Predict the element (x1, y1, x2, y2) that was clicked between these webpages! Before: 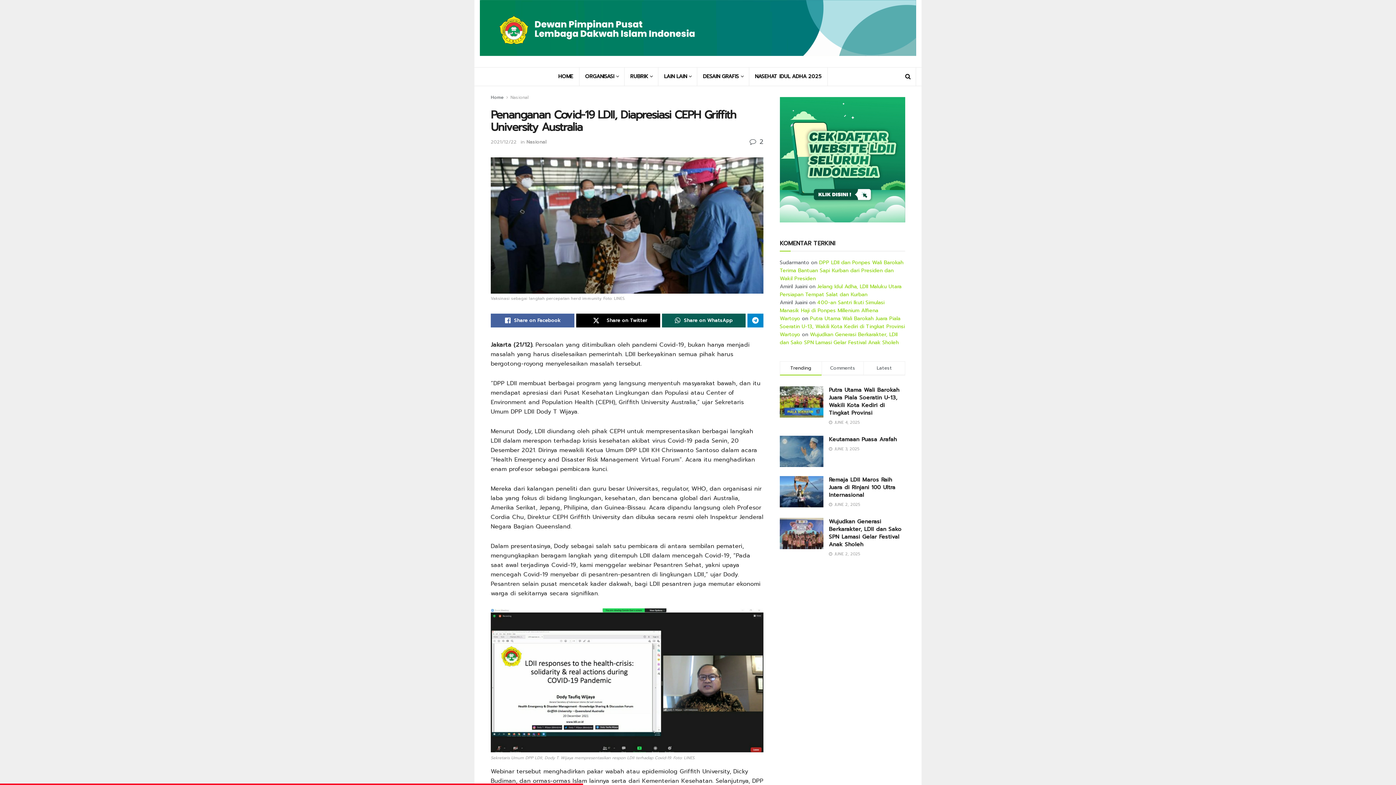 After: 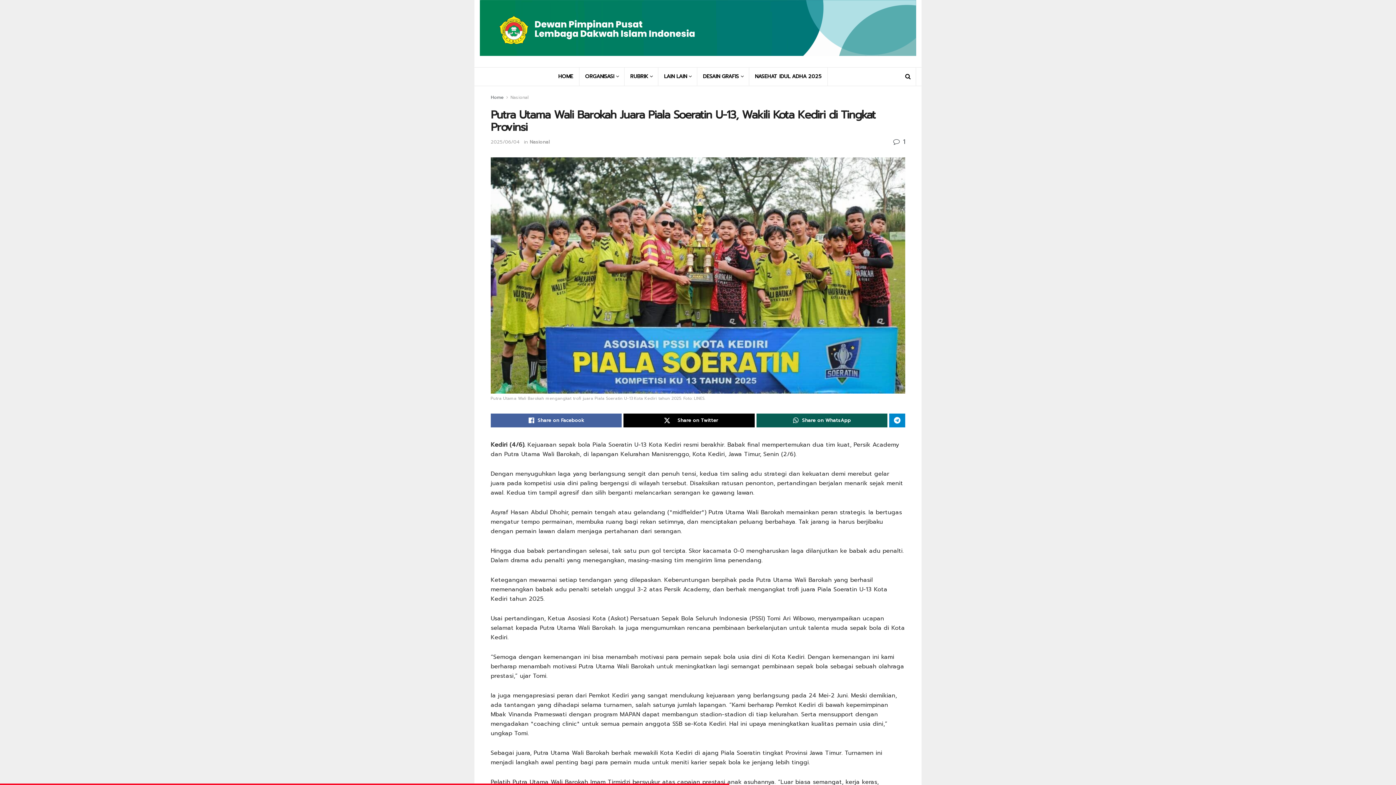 Action: bbox: (829, 386, 899, 417) label: Putra Utama Wali Barokah Juara Piala Soeratin U-13, Wakili Kota Kediri di Tingkat Provinsi